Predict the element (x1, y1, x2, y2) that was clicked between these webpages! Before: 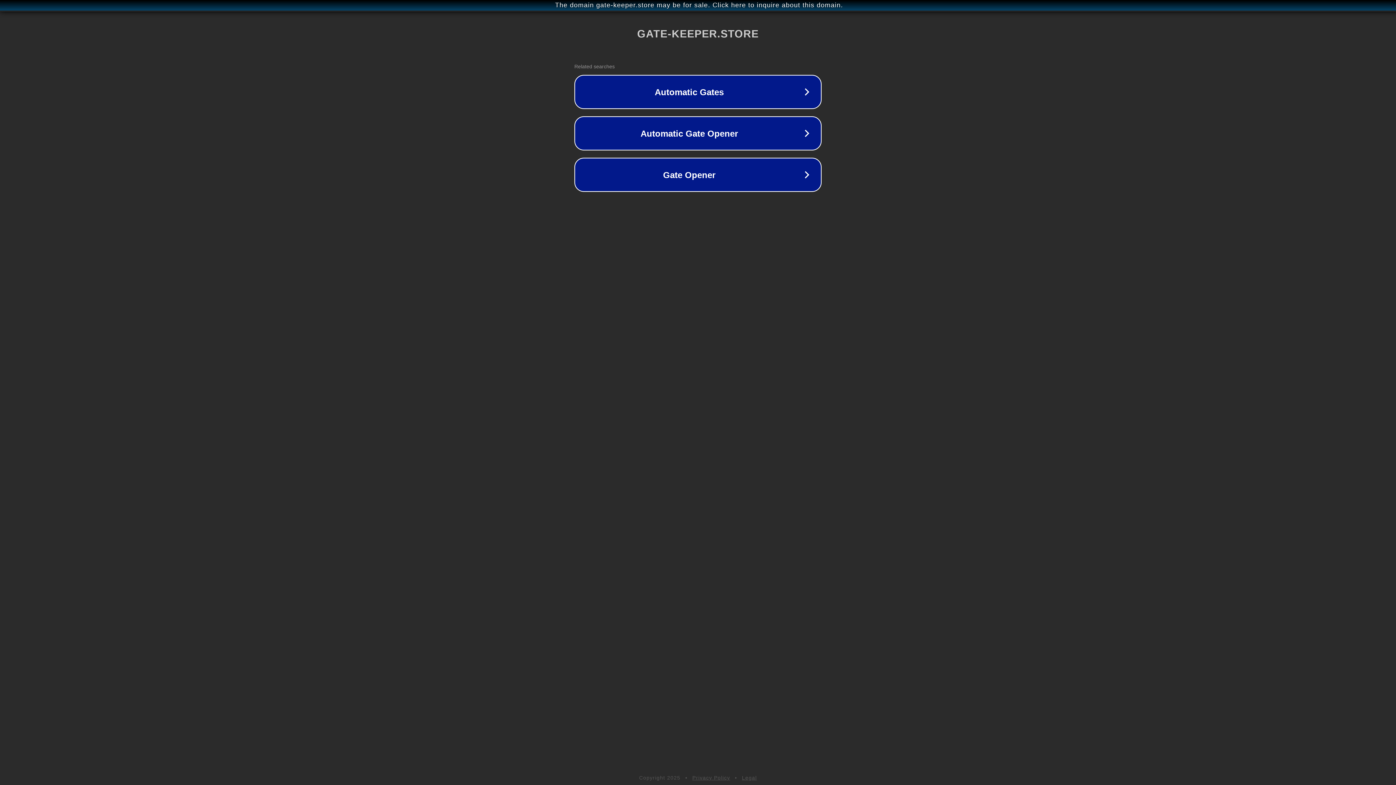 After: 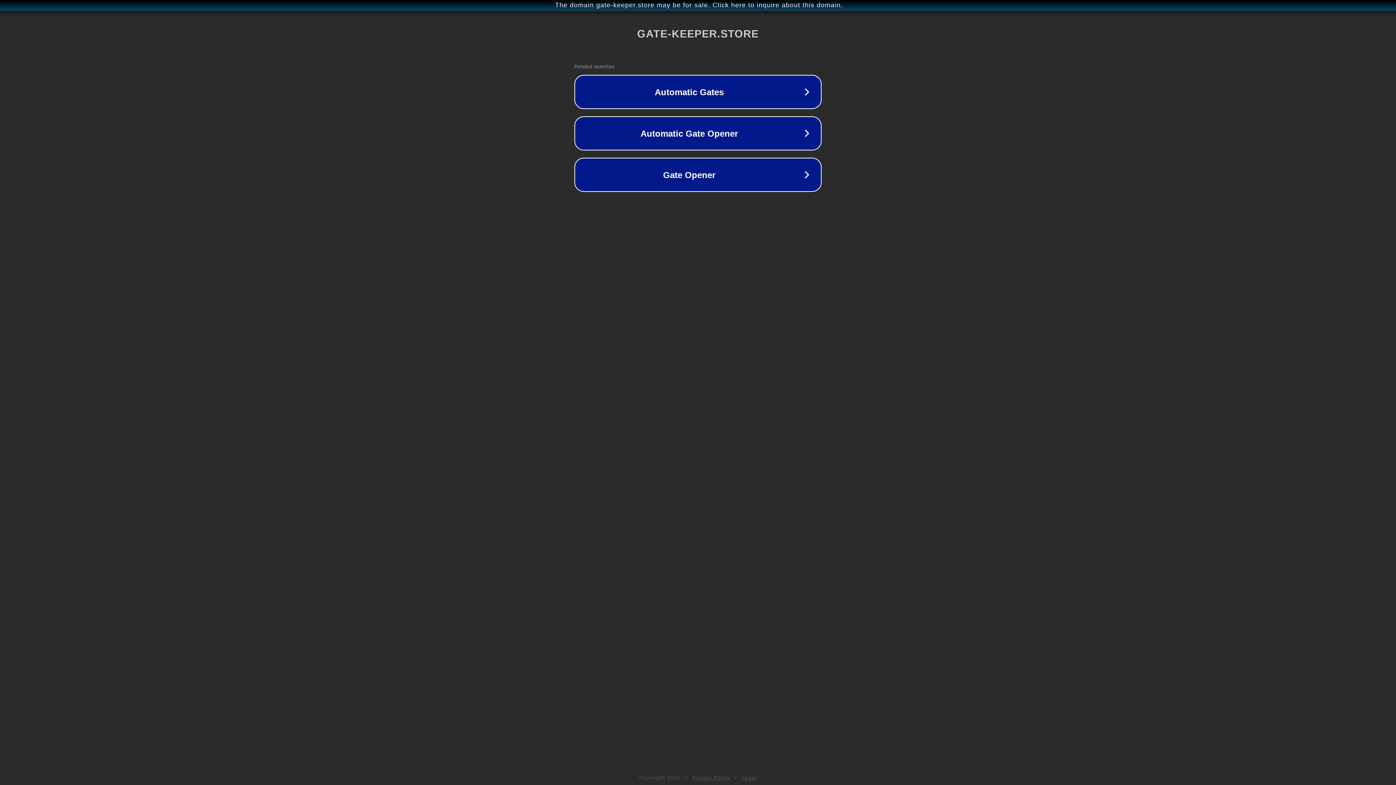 Action: label: Legal bbox: (742, 775, 757, 781)